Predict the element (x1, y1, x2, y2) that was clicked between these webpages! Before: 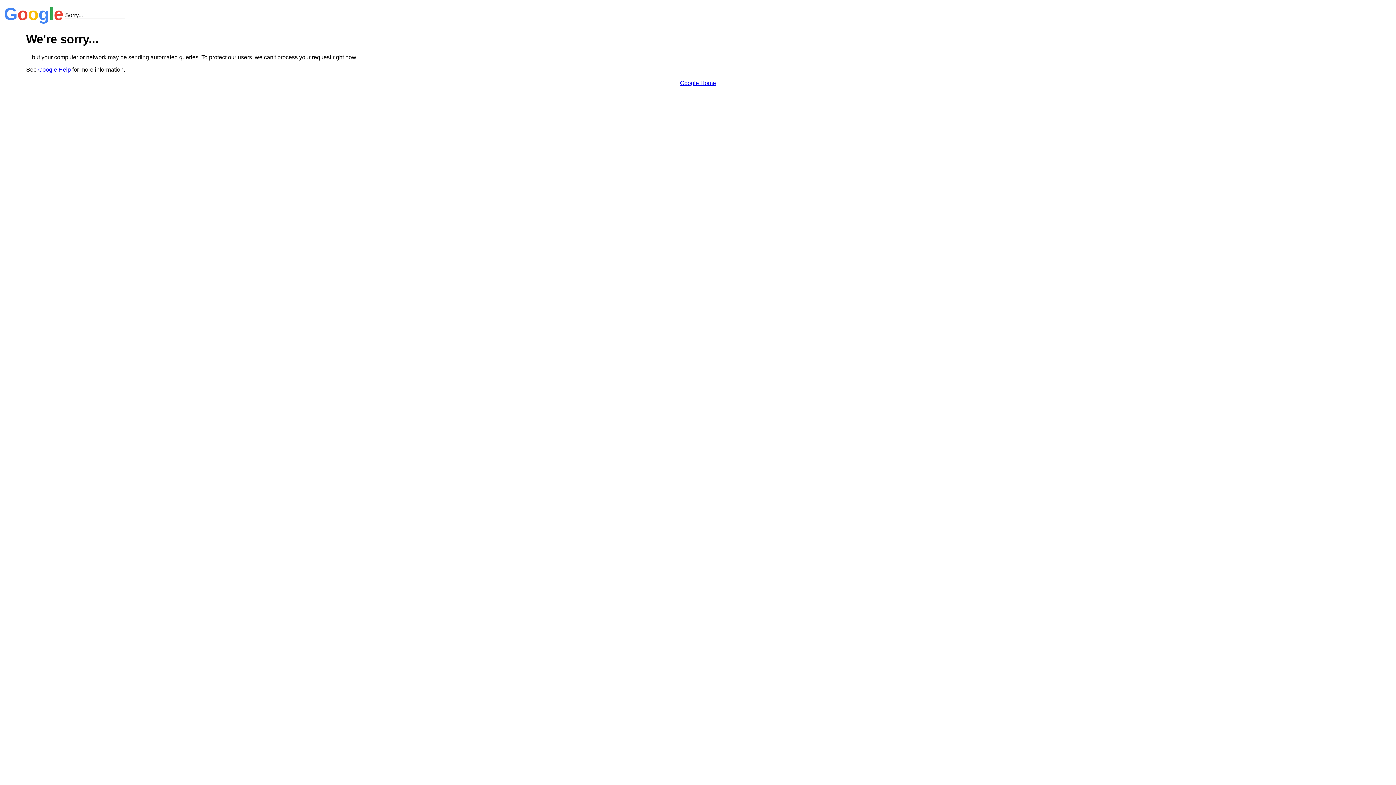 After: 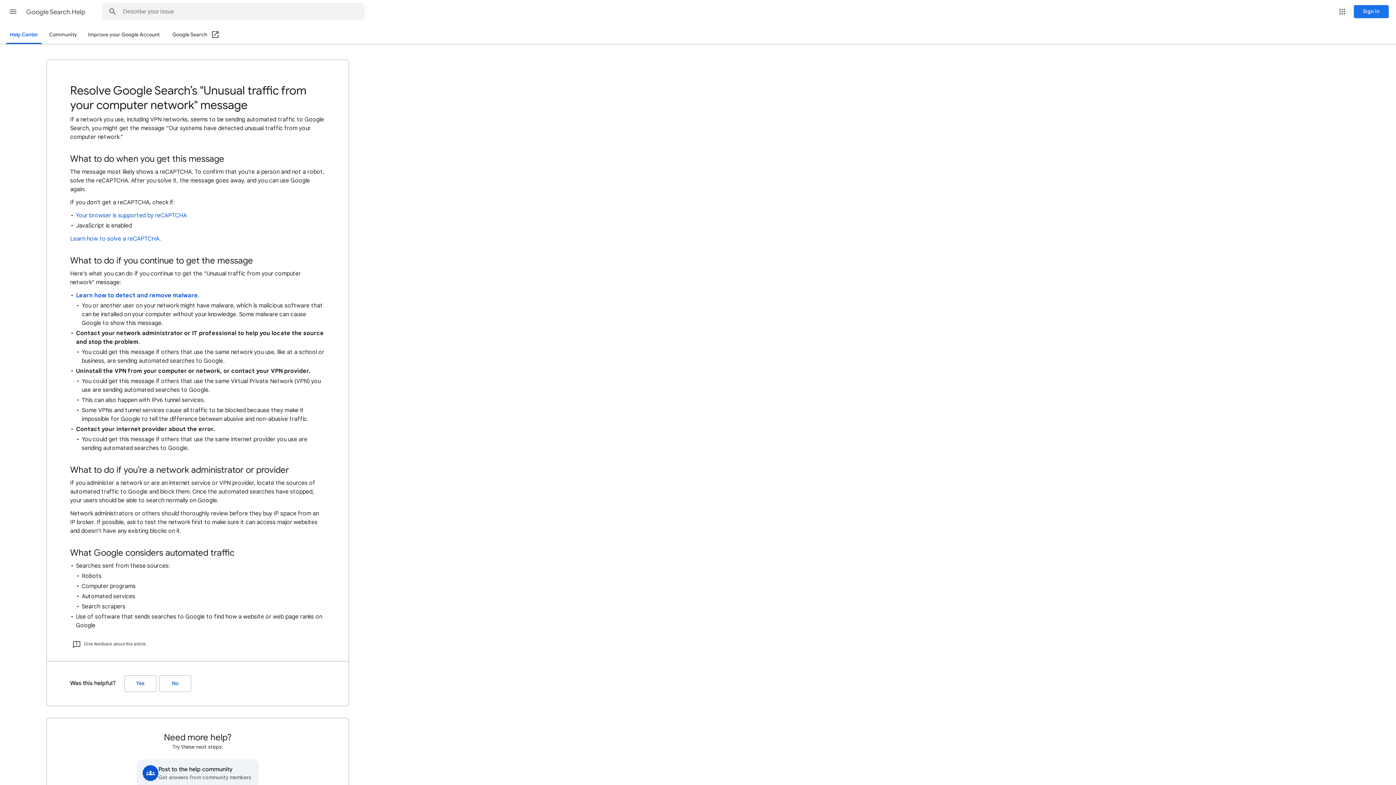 Action: bbox: (38, 66, 70, 72) label: Google Help